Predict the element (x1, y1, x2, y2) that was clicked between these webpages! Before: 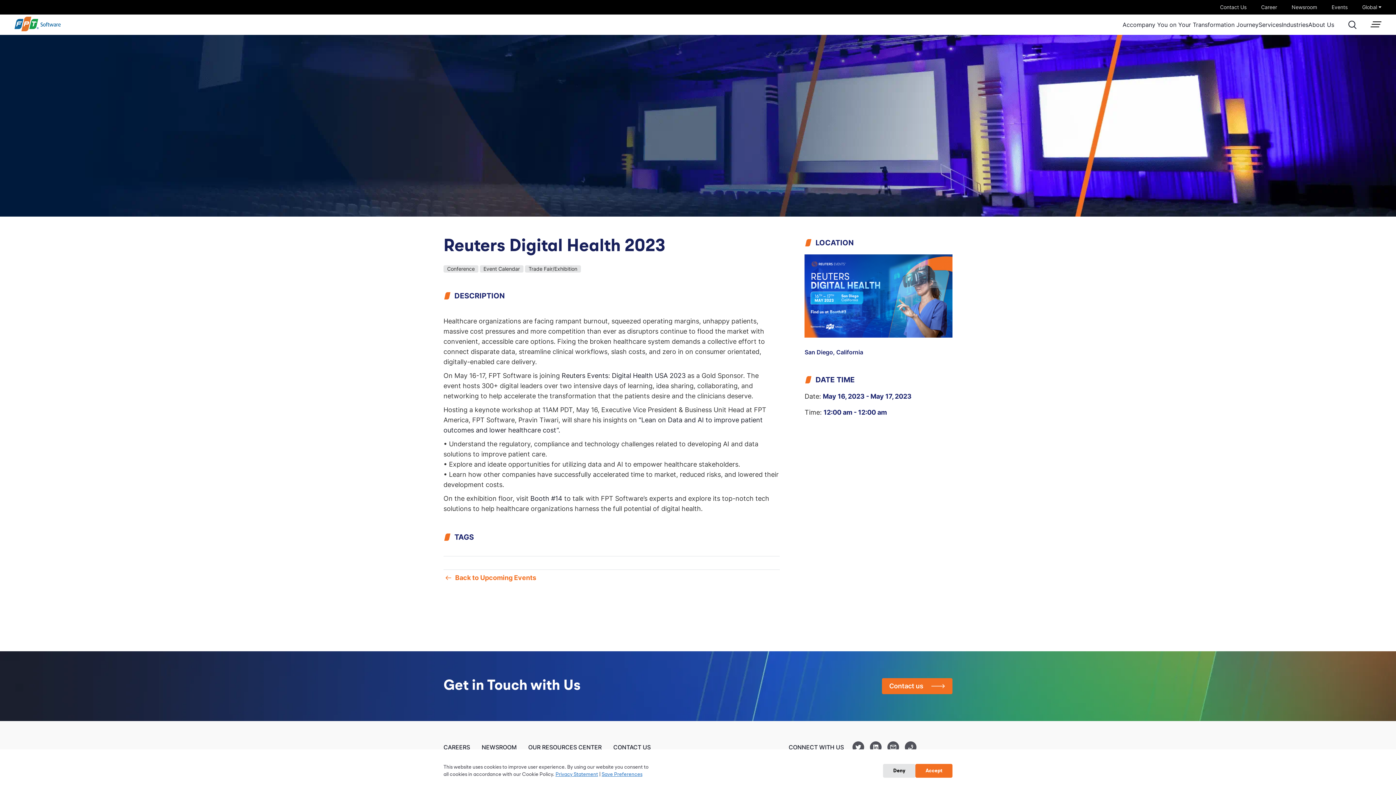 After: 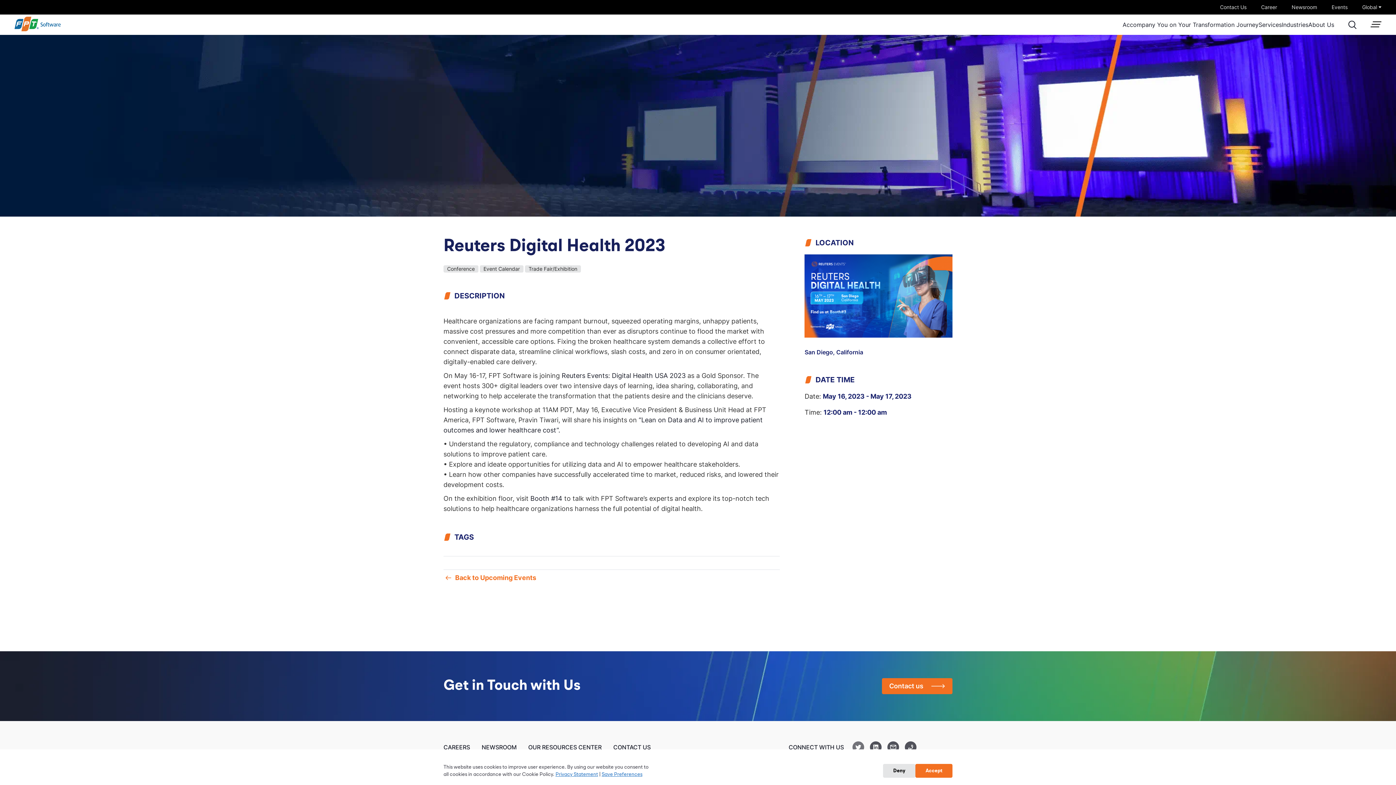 Action: bbox: (852, 741, 864, 754)